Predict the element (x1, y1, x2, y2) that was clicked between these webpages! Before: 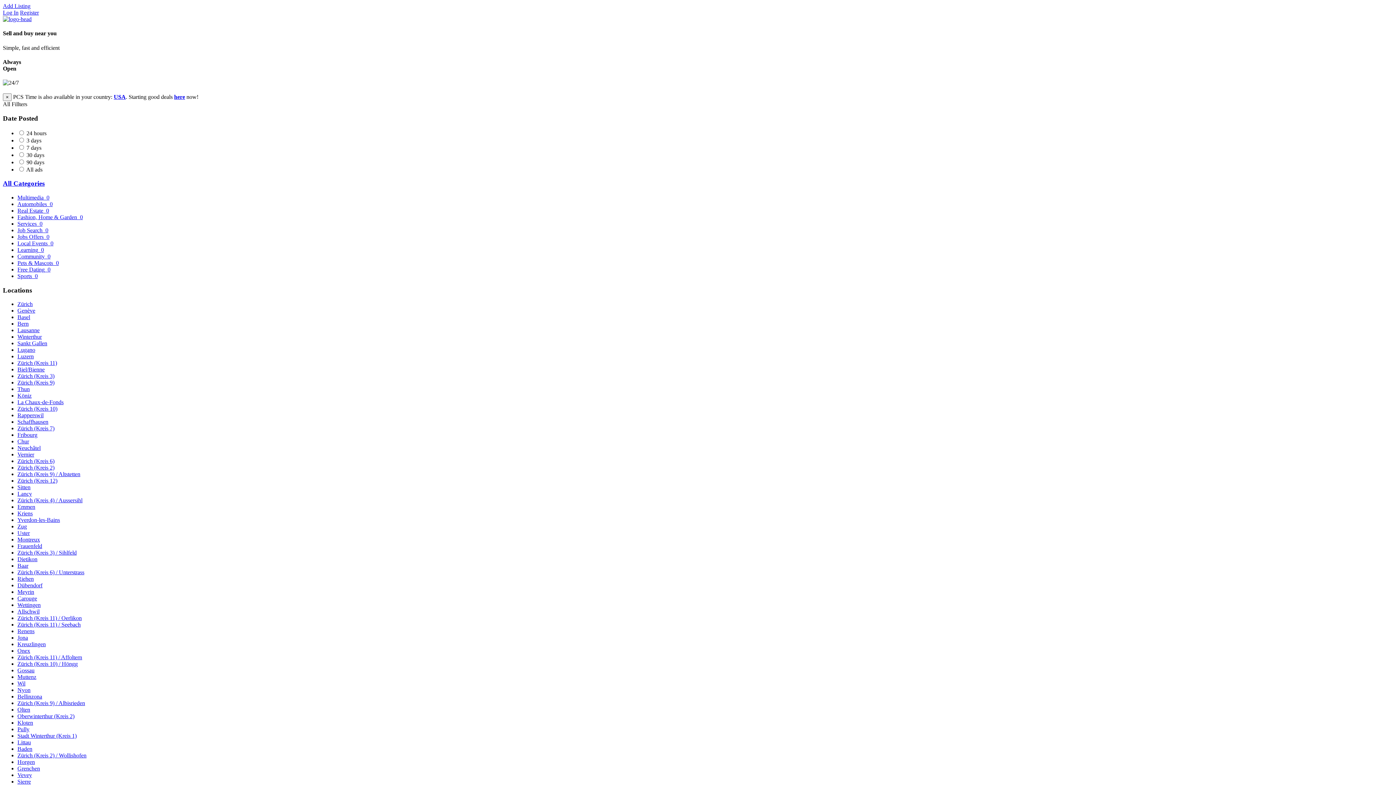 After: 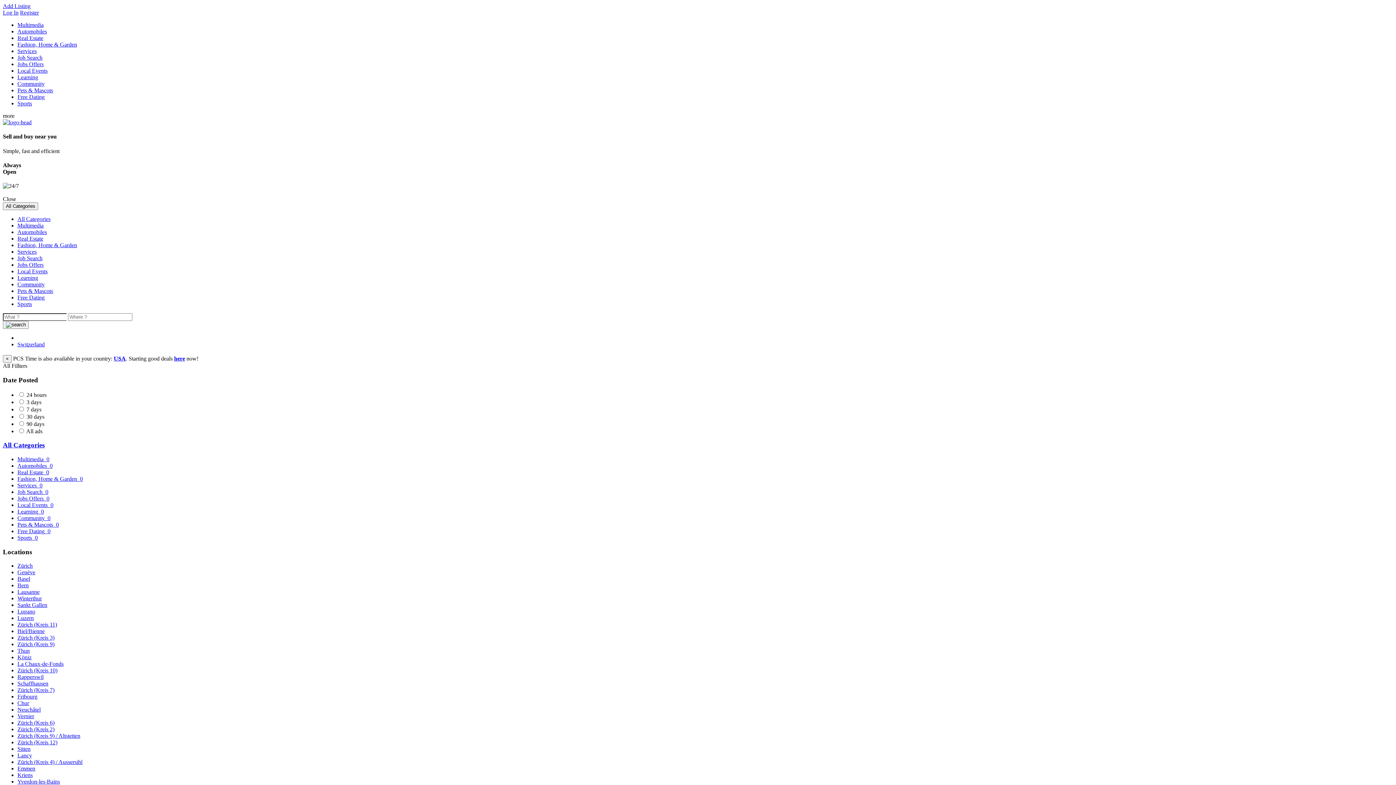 Action: bbox: (17, 464, 54, 471) label: Zürich (Kreis 2)